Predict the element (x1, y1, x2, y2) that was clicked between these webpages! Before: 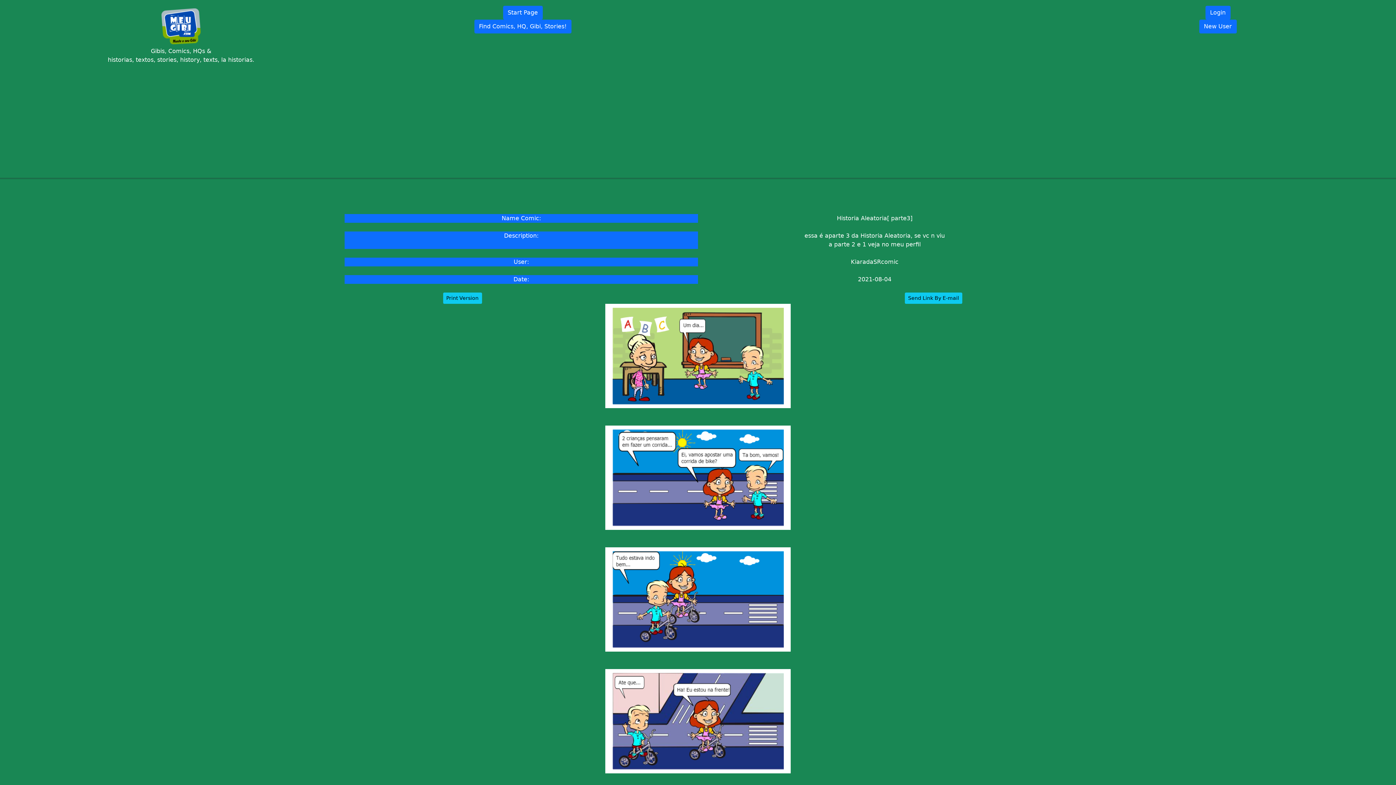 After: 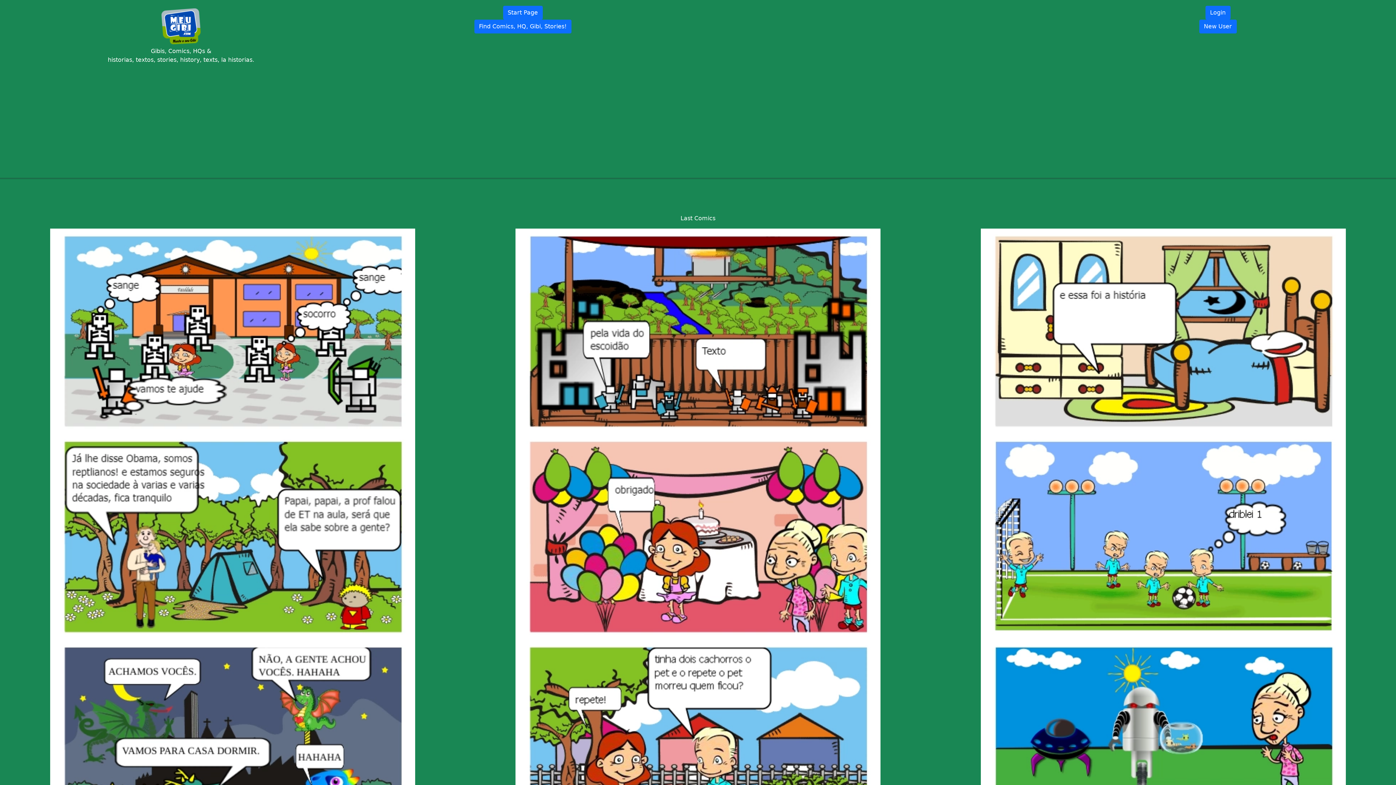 Action: label: Start Page bbox: (503, 5, 542, 19)